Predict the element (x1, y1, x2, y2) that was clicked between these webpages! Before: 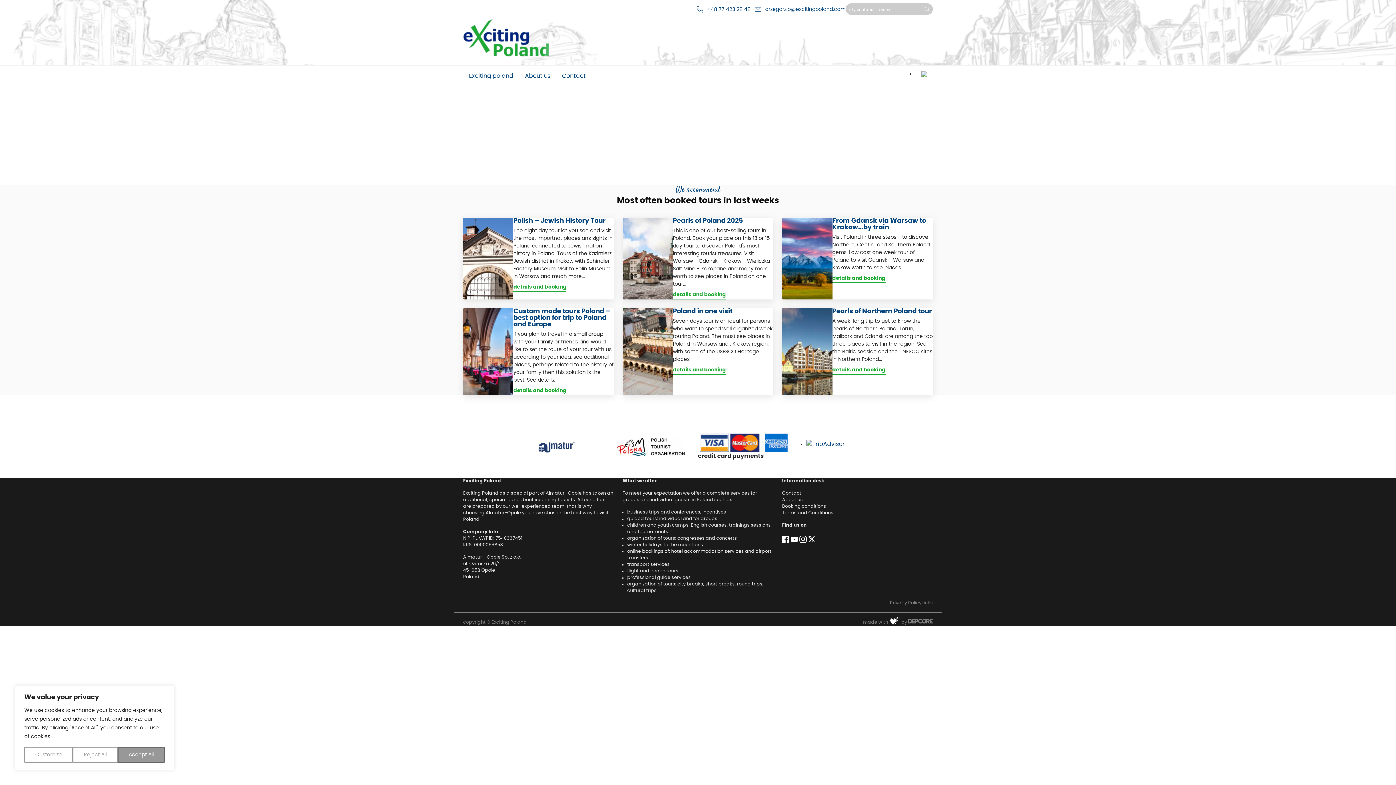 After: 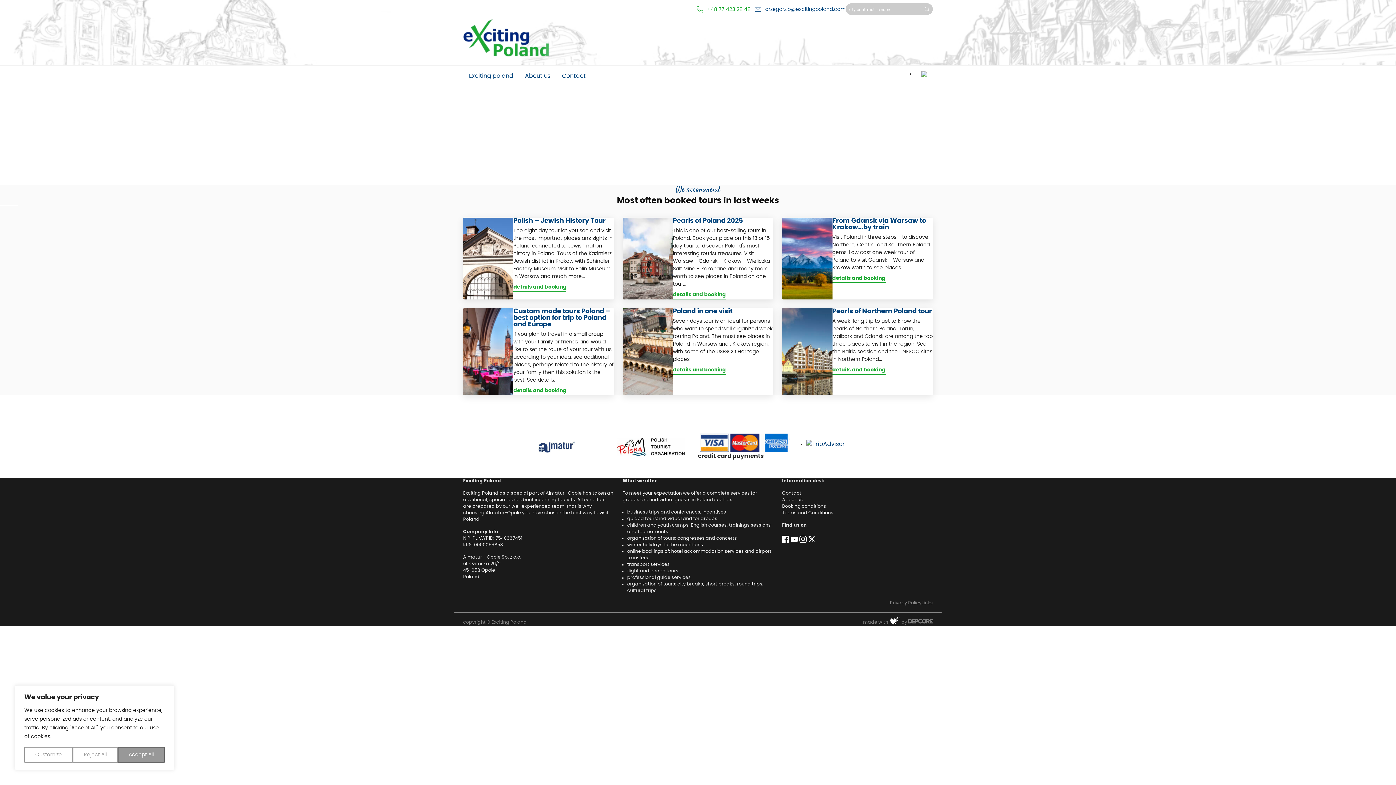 Action: label:  +48 77 423 28 48  bbox: (694, 6, 752, 12)